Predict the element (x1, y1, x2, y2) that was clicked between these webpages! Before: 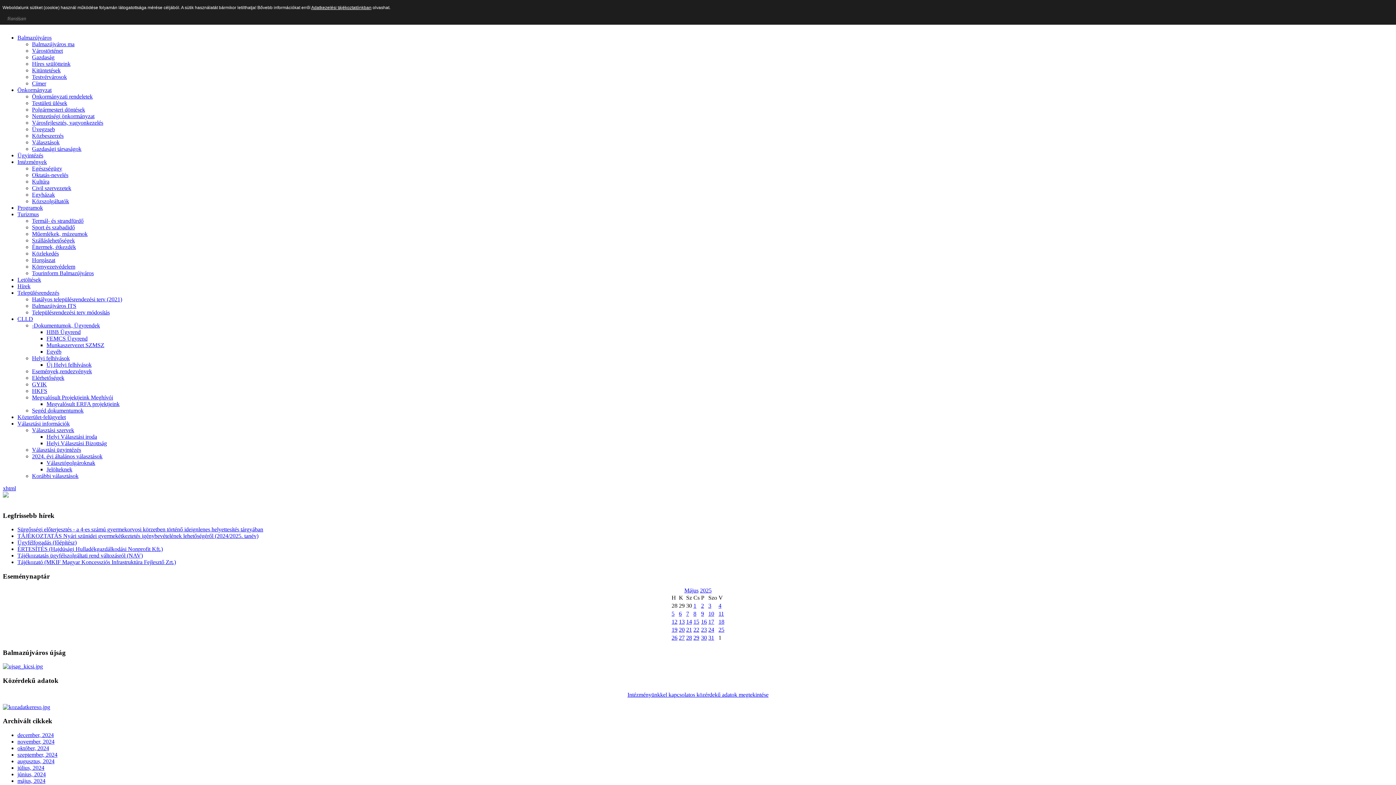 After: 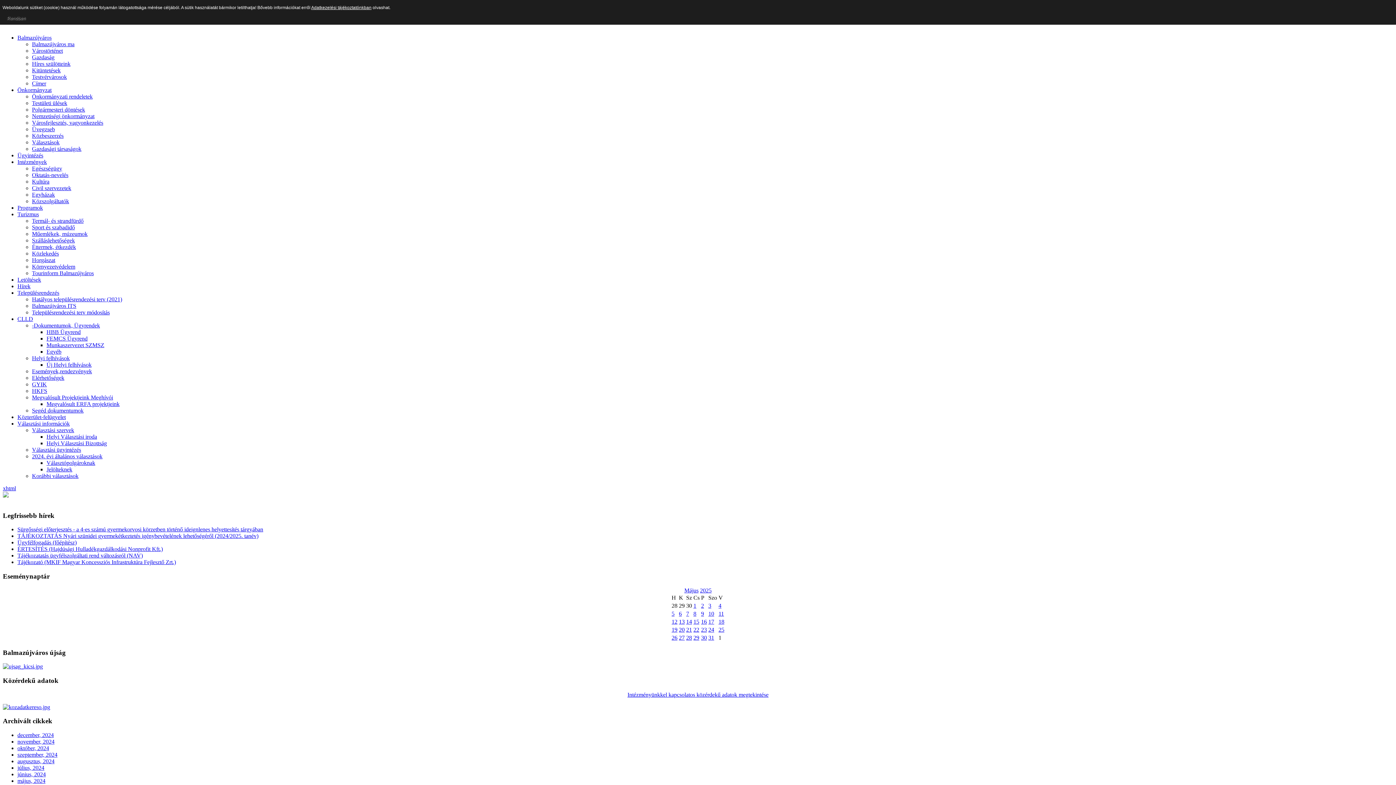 Action: bbox: (17, 771, 45, 777) label: június, 2024